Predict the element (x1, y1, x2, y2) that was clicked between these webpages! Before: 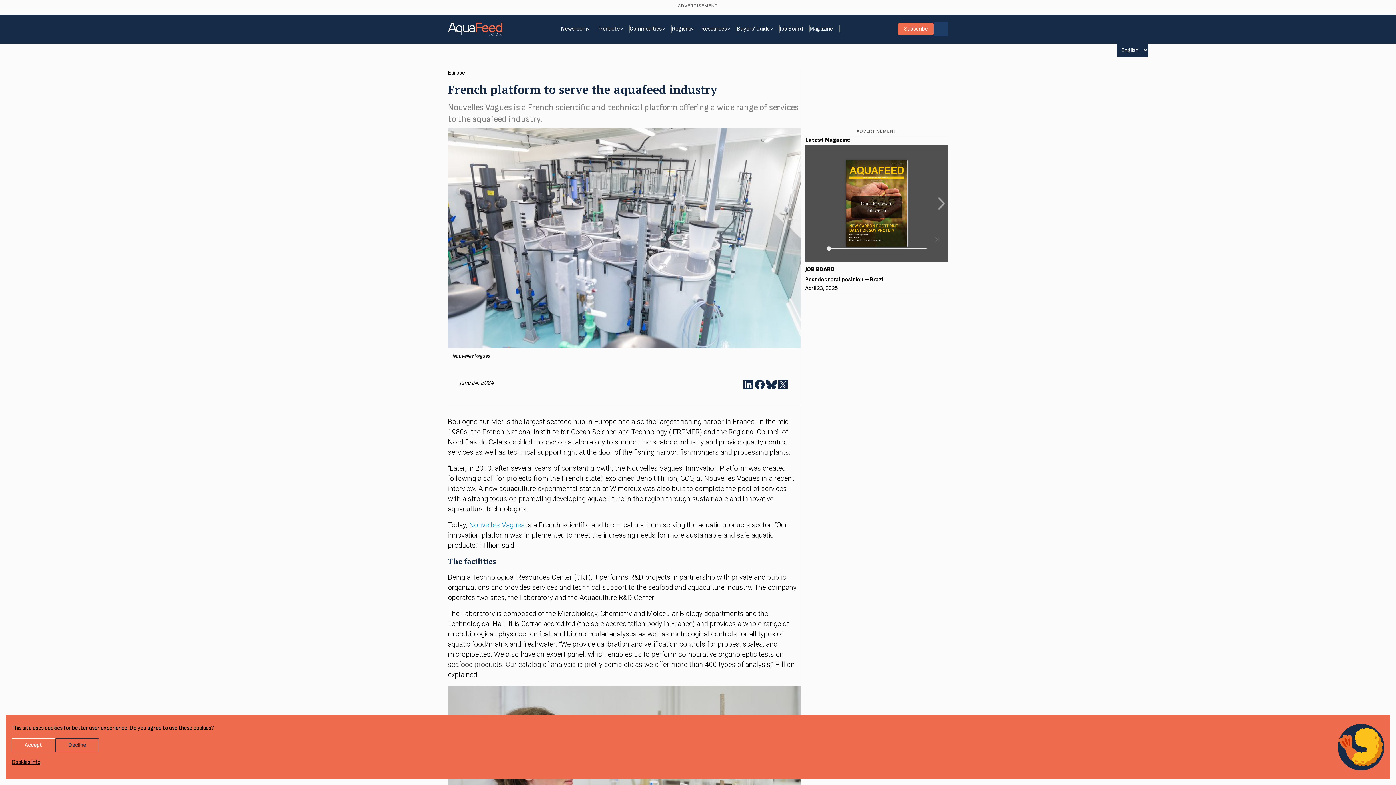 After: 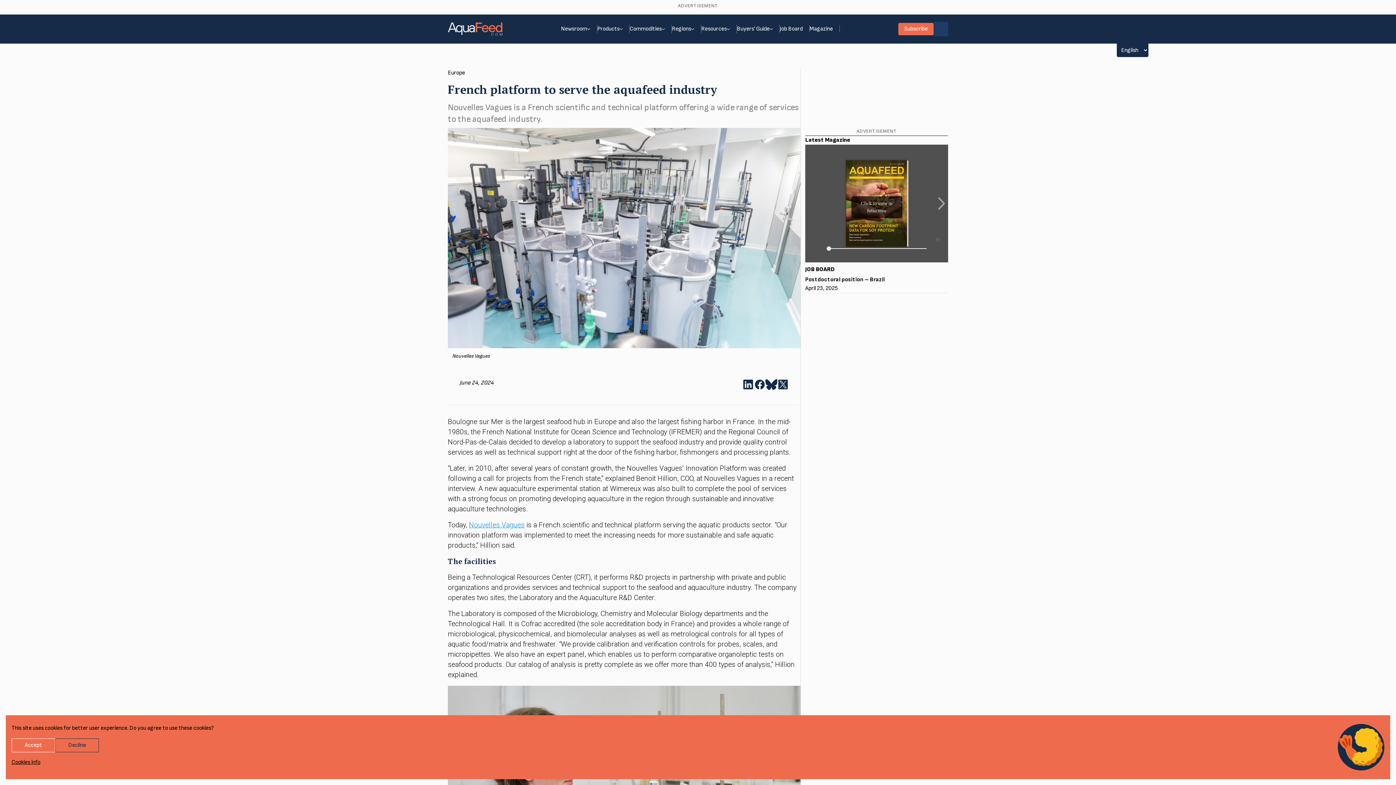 Action: label: Share on Bluesky bbox: (765, 379, 777, 390)